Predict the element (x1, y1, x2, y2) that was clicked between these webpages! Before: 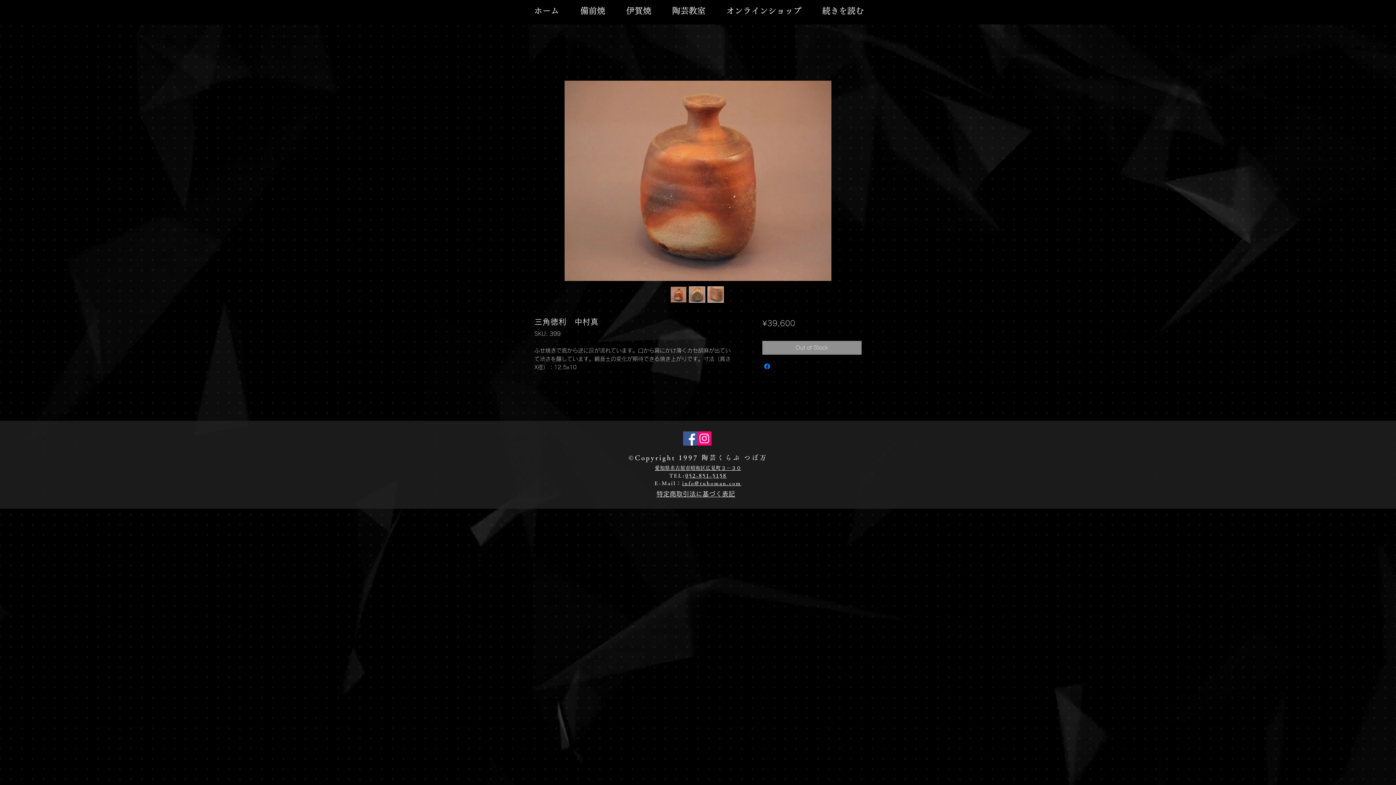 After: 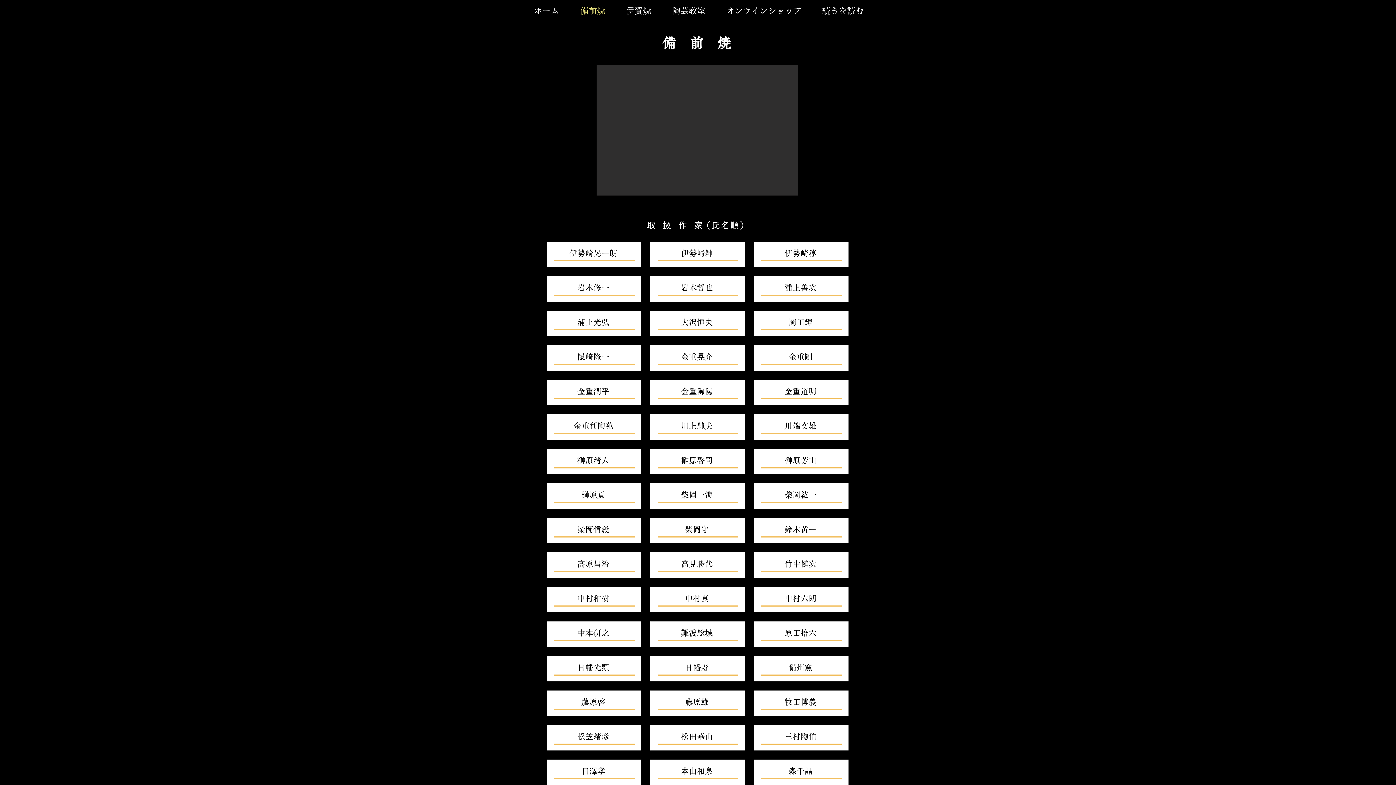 Action: label: 備前焼 bbox: (569, 0, 616, 21)